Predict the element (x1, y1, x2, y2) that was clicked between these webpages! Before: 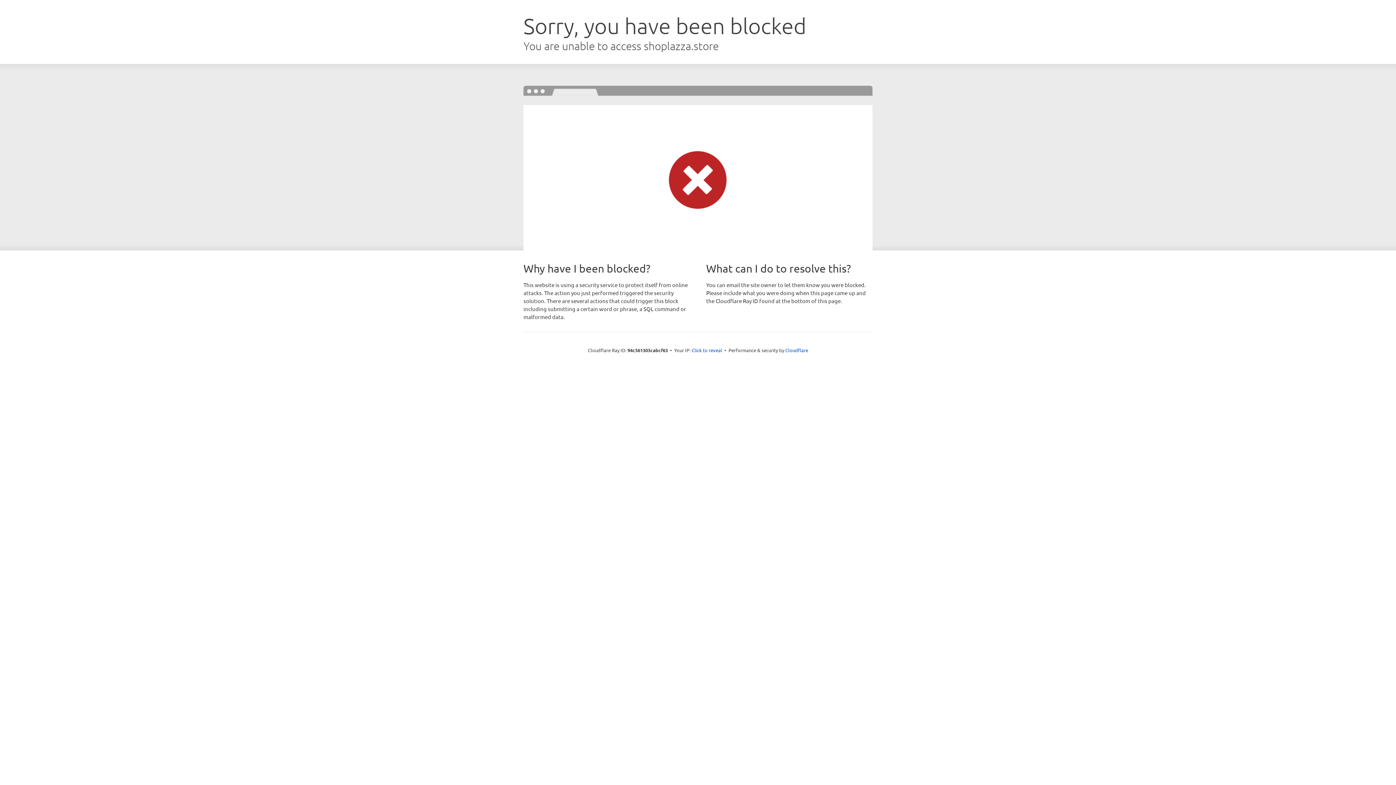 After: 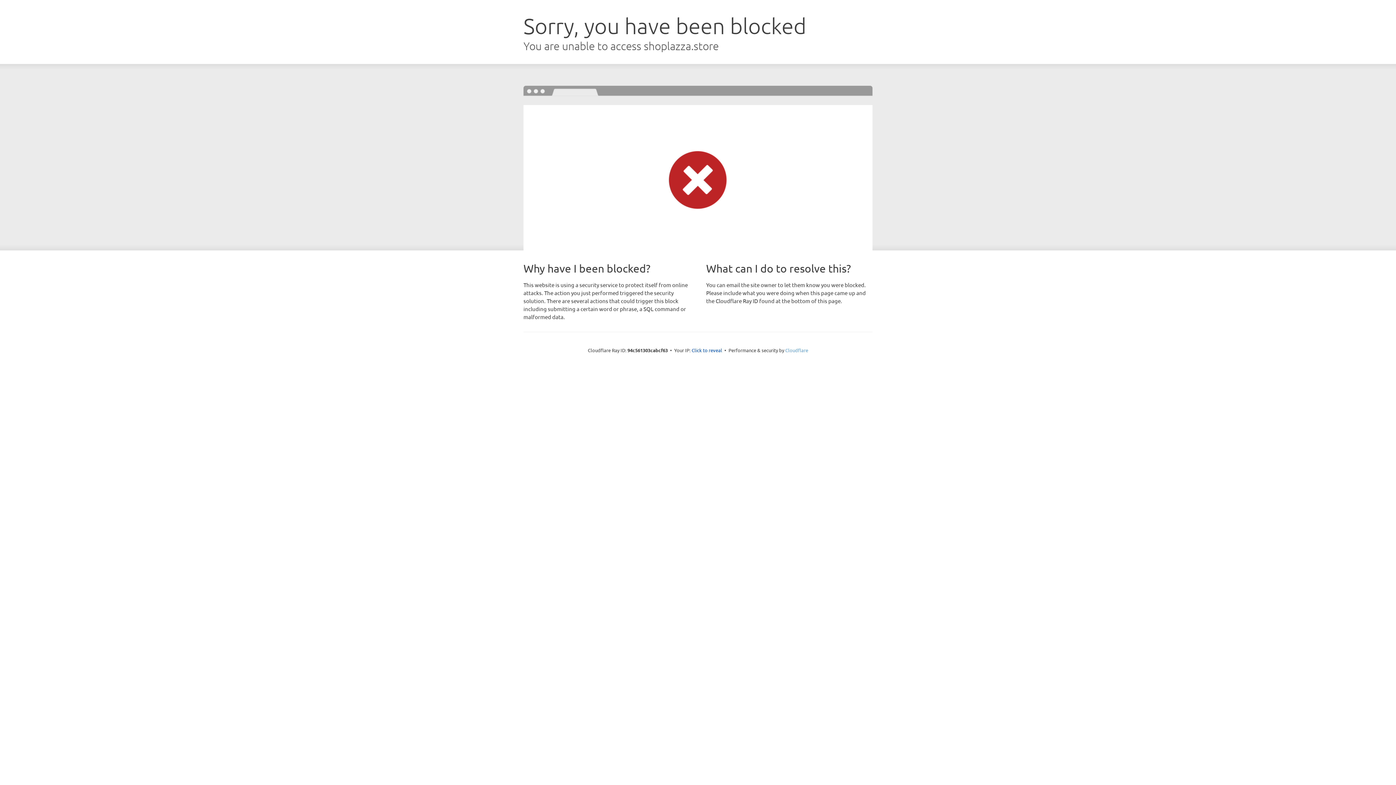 Action: label: Cloudflare bbox: (785, 347, 808, 353)